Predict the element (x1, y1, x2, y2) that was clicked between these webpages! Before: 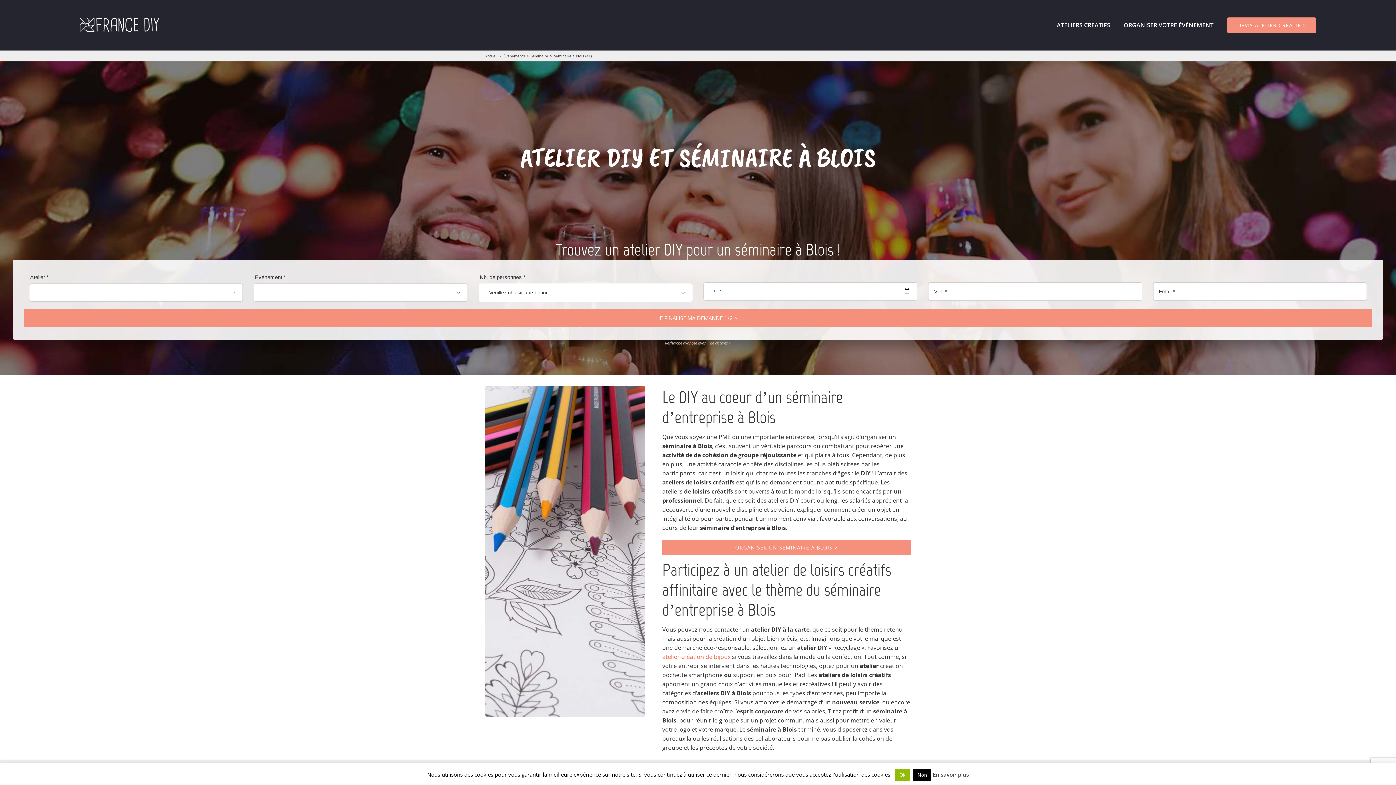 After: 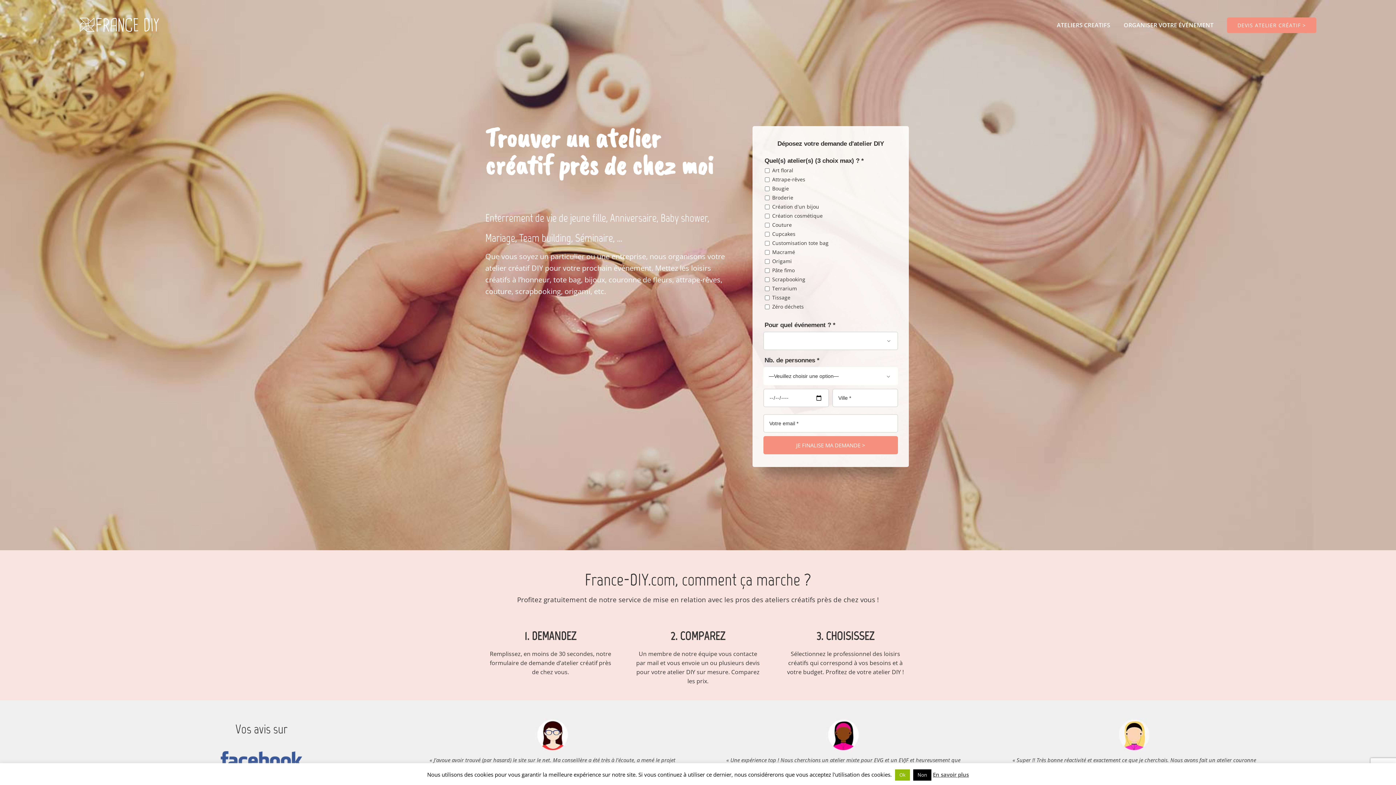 Action: bbox: (79, 17, 159, 32)